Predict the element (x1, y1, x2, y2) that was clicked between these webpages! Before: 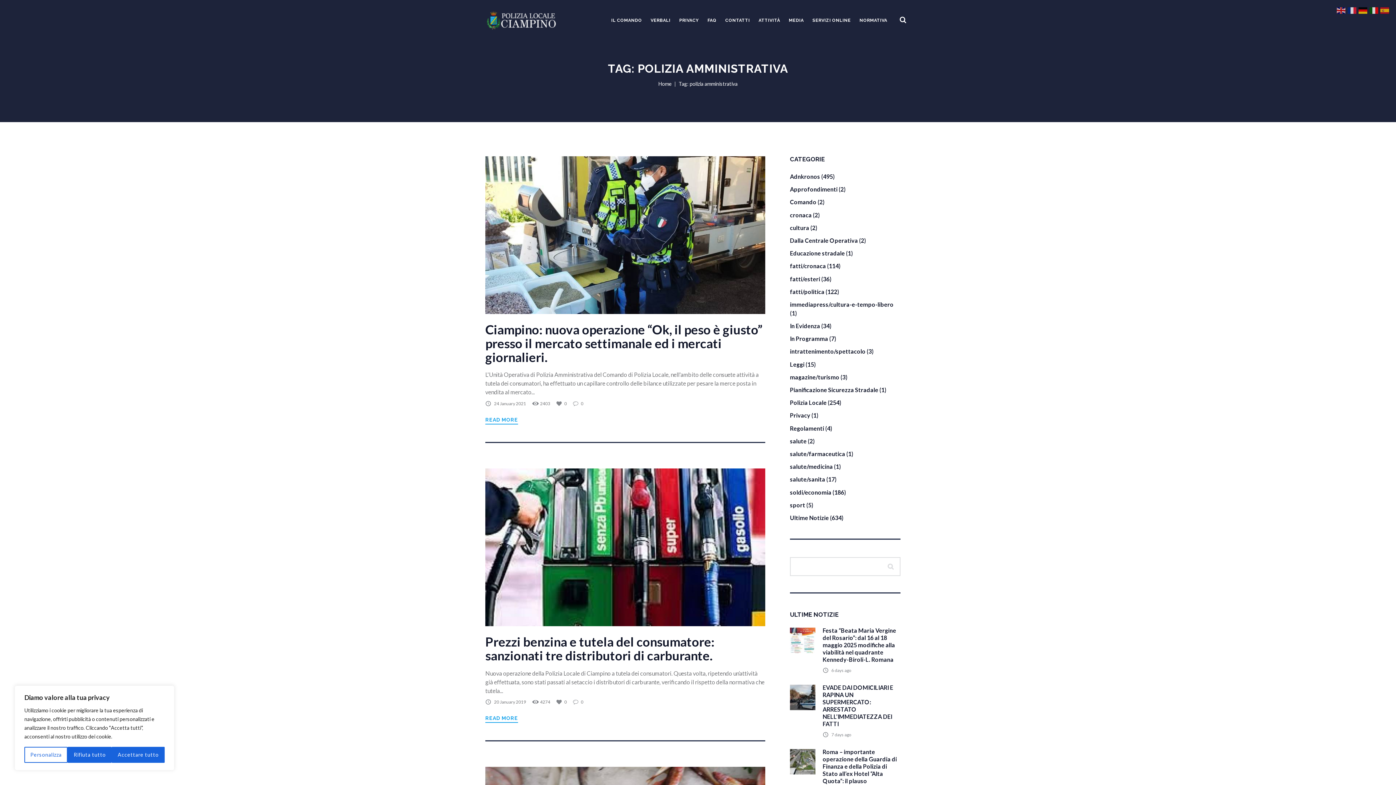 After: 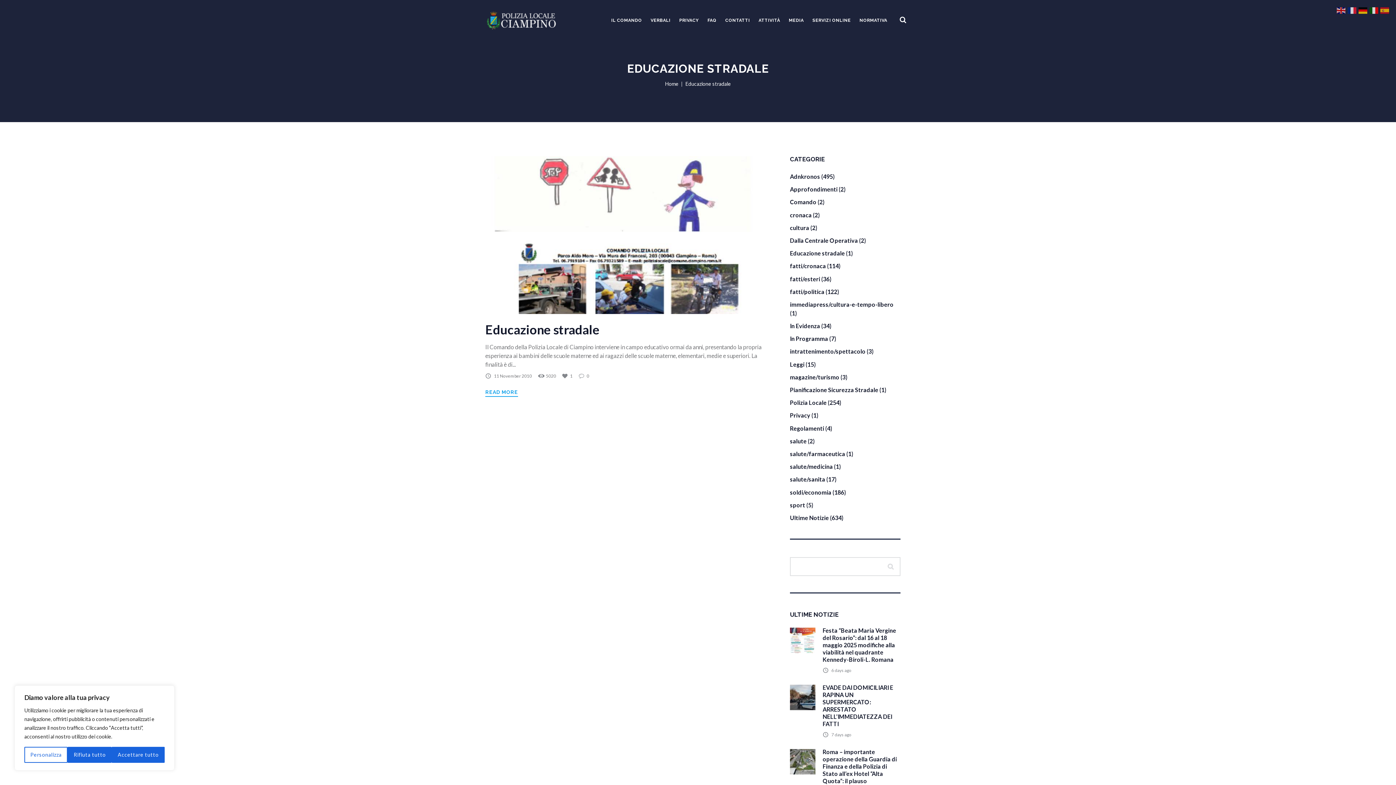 Action: bbox: (790, 249, 845, 256) label: Educazione stradale